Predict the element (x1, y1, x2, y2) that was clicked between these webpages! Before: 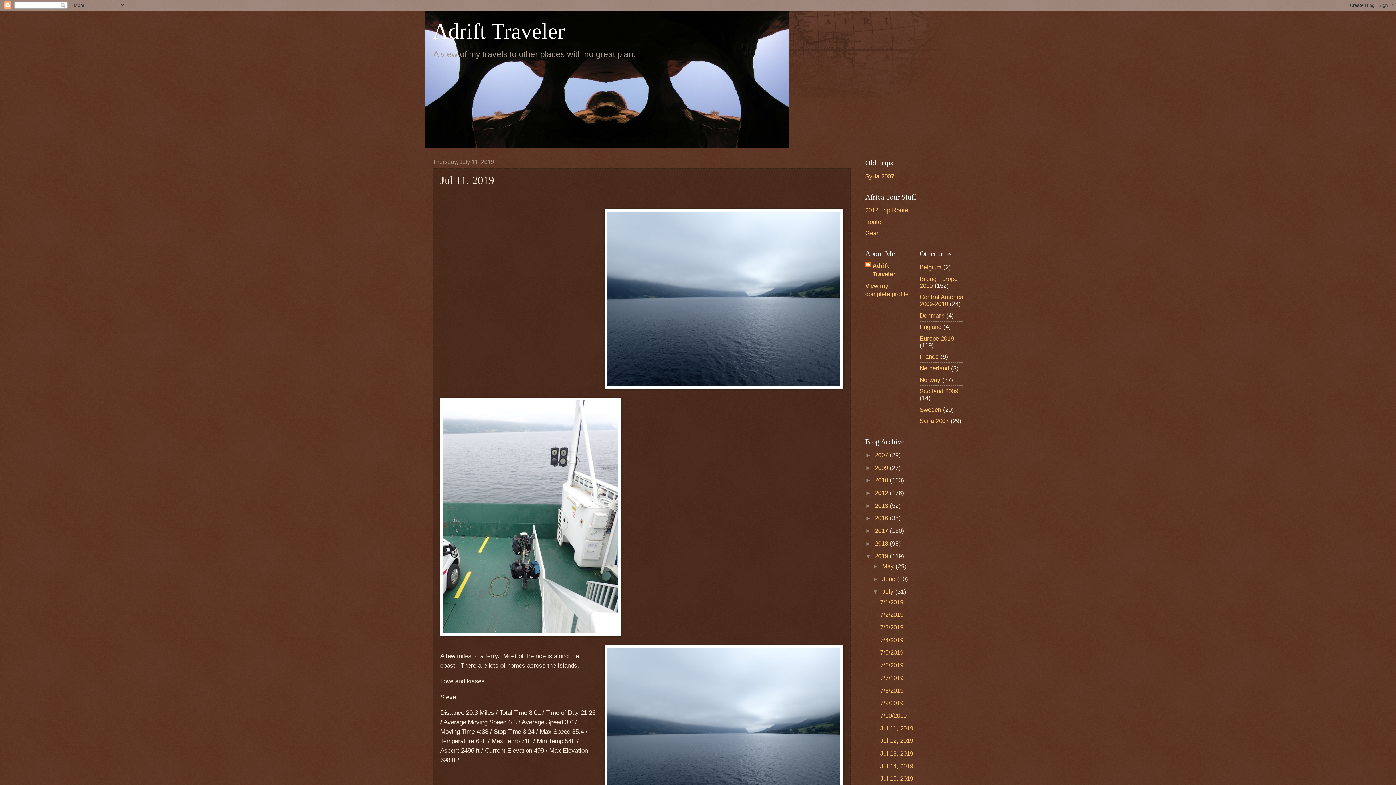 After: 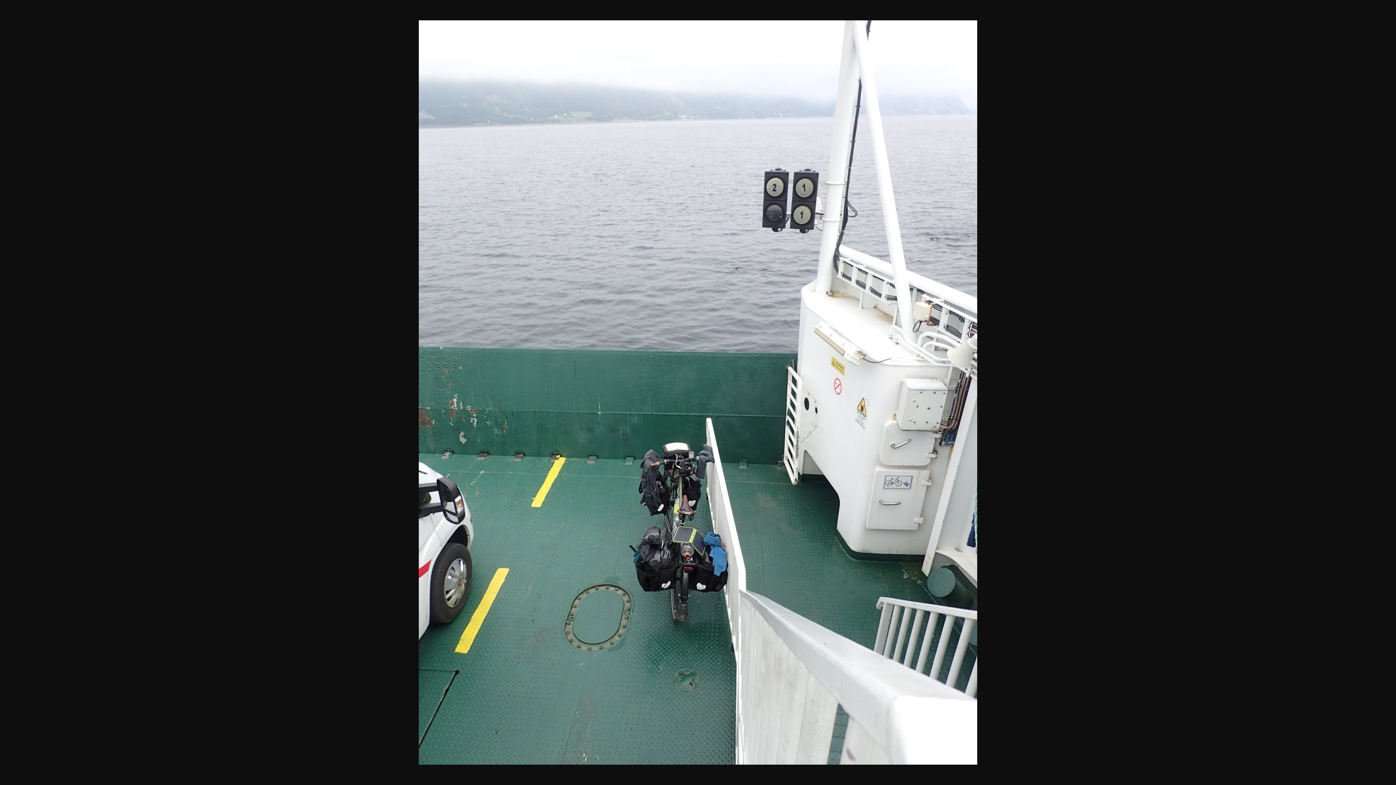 Action: bbox: (440, 397, 620, 638)